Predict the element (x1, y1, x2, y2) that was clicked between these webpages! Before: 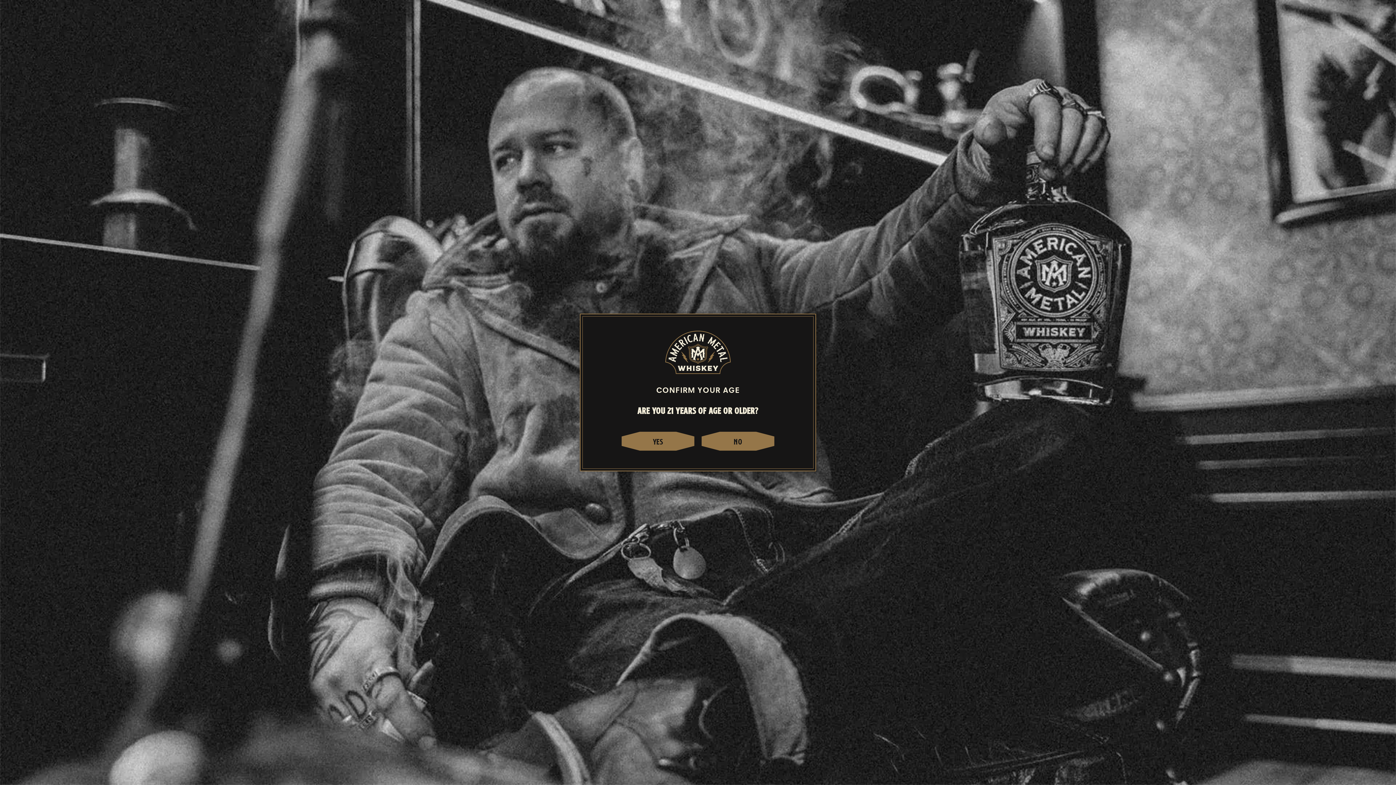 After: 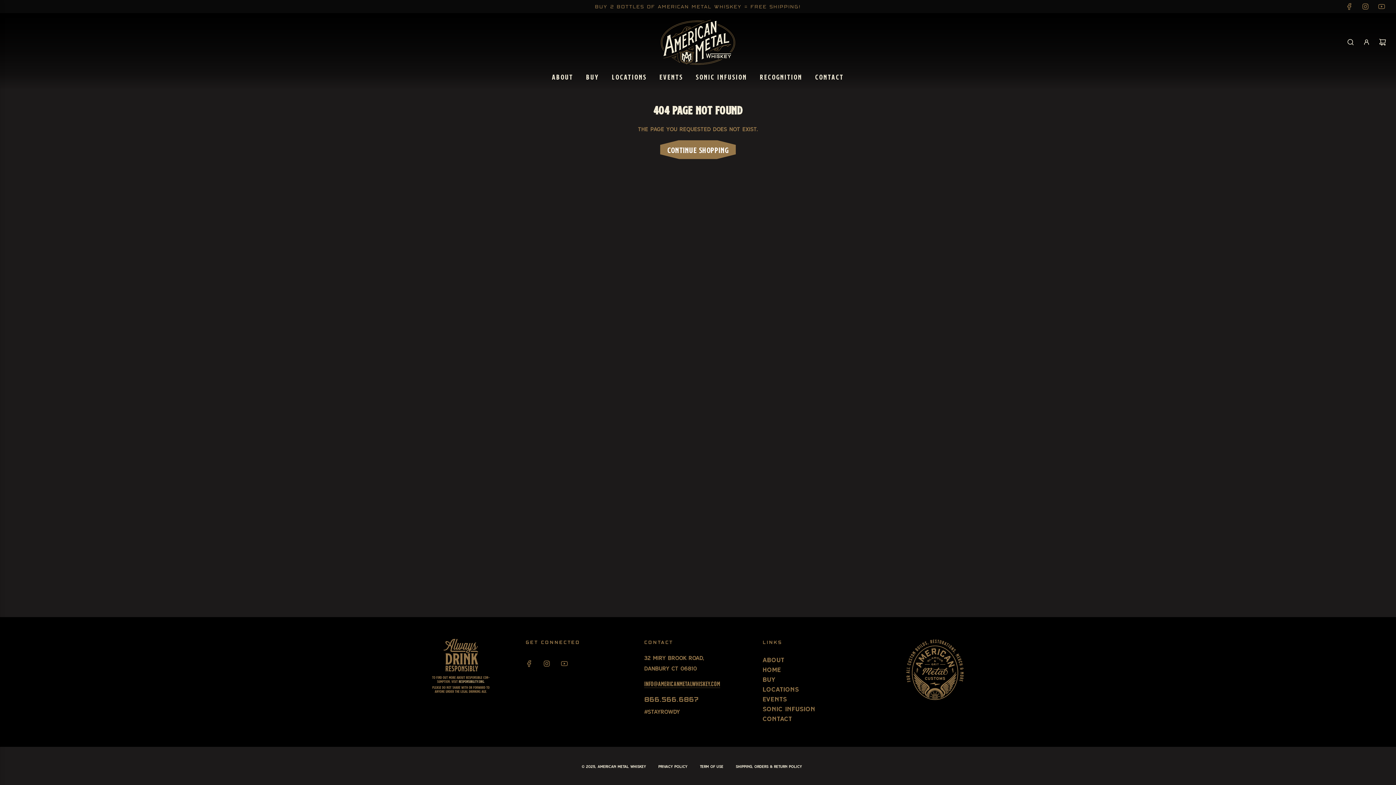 Action: label: Yes bbox: (621, 431, 694, 450)